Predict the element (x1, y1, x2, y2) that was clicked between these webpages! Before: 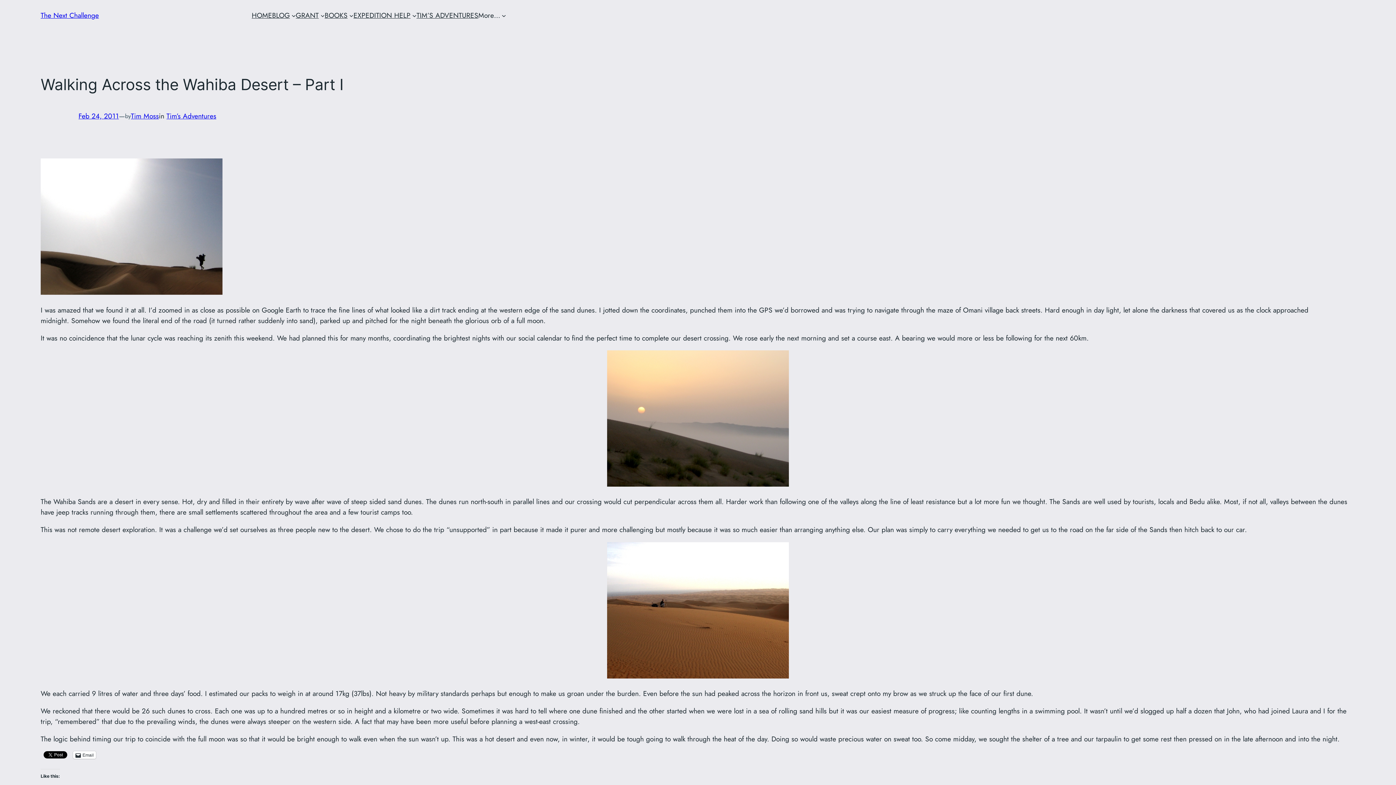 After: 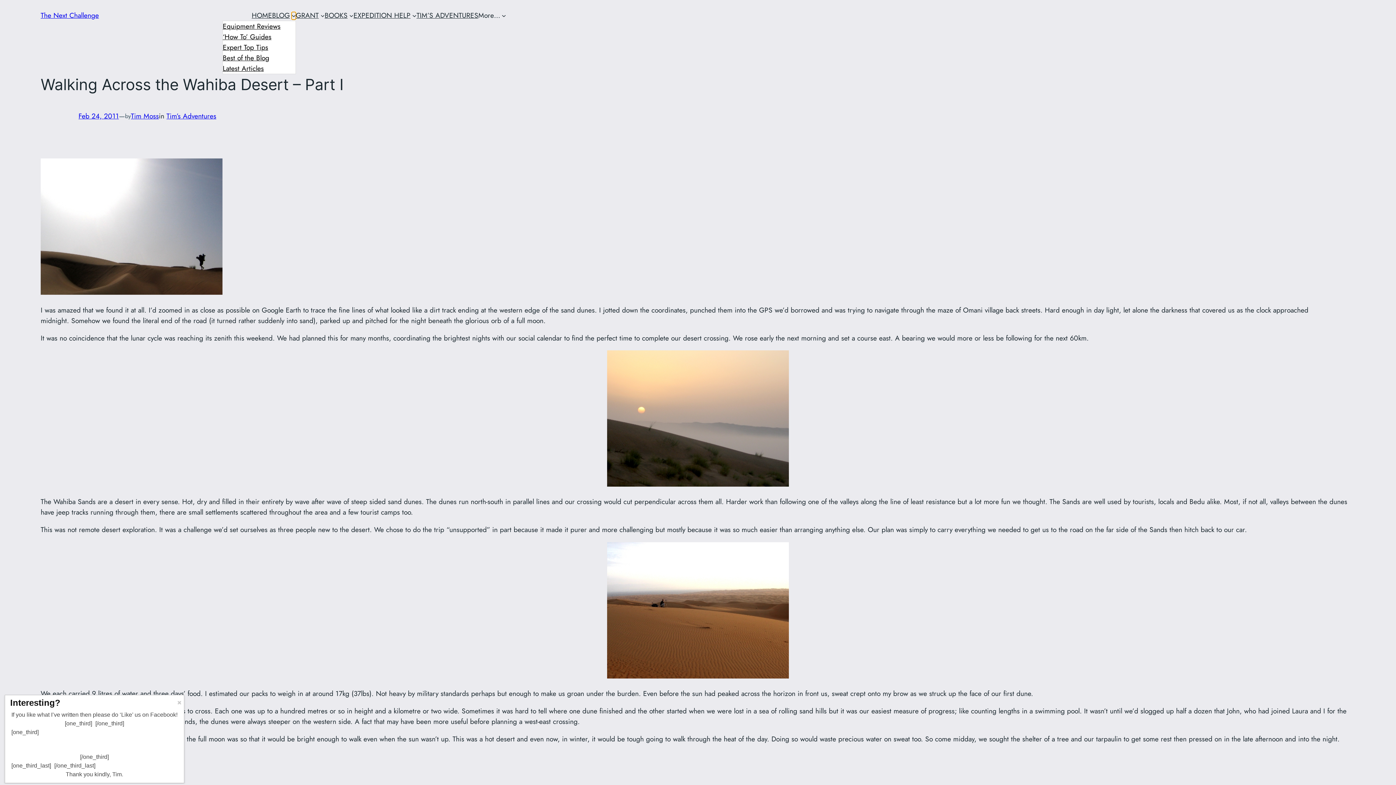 Action: bbox: (291, 13, 295, 17) label: BLOG submenu